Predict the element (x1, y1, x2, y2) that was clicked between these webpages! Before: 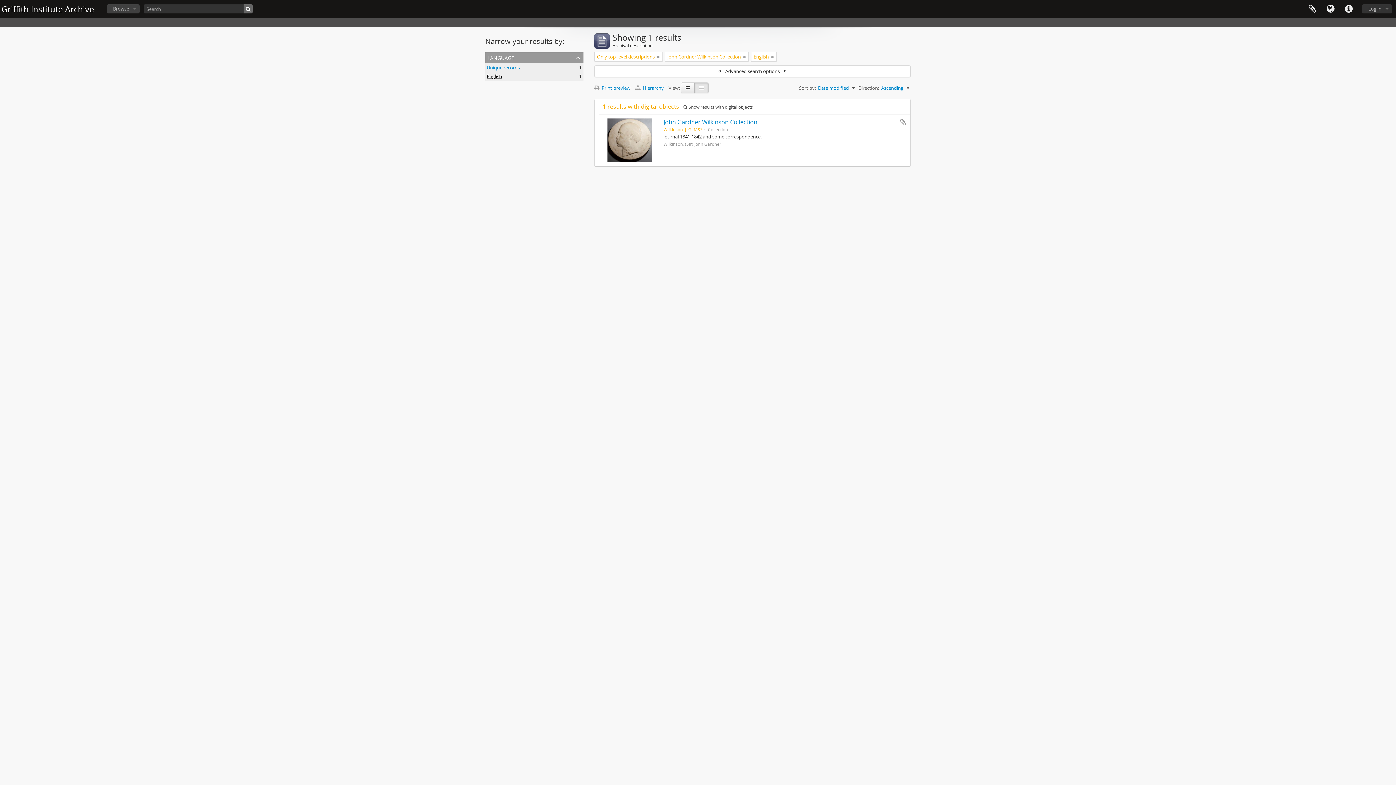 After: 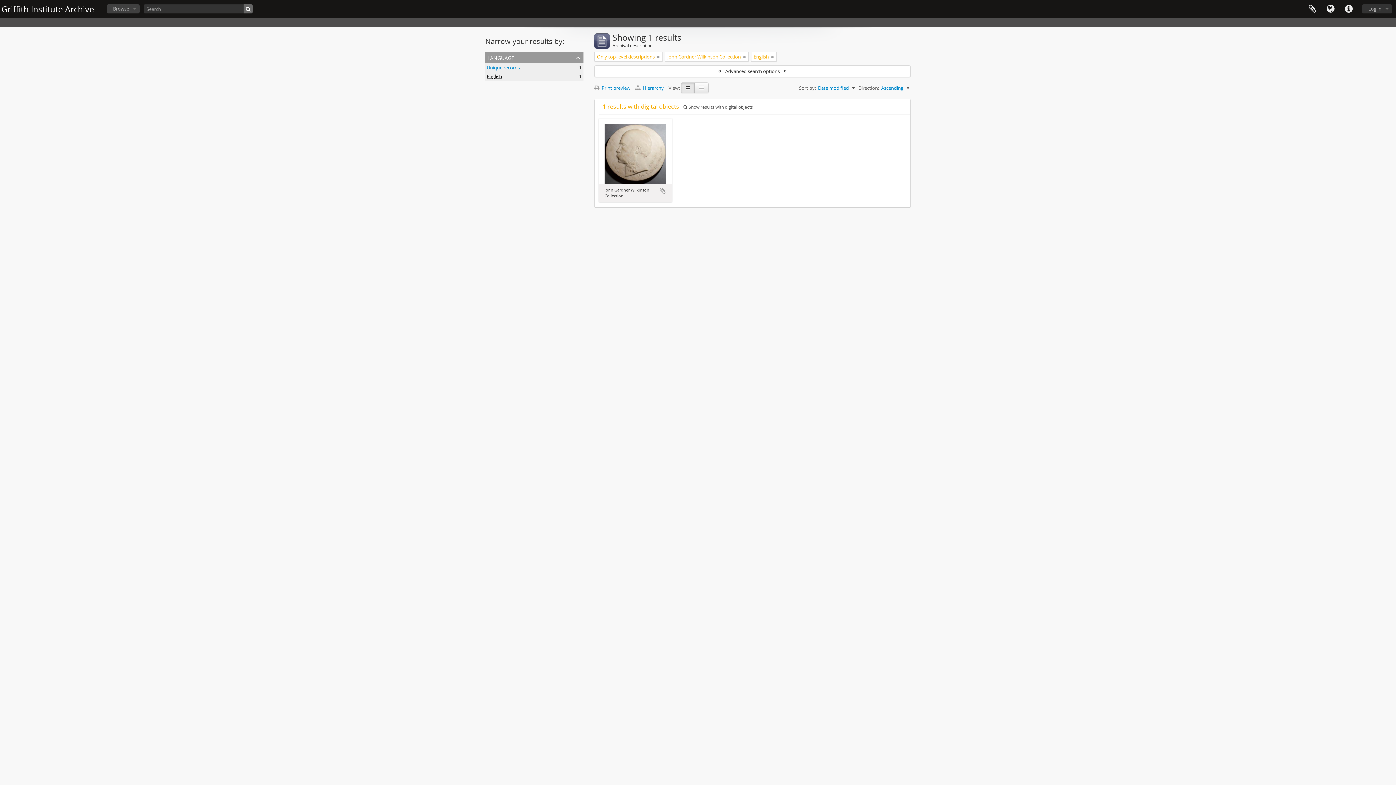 Action: bbox: (681, 82, 694, 93)